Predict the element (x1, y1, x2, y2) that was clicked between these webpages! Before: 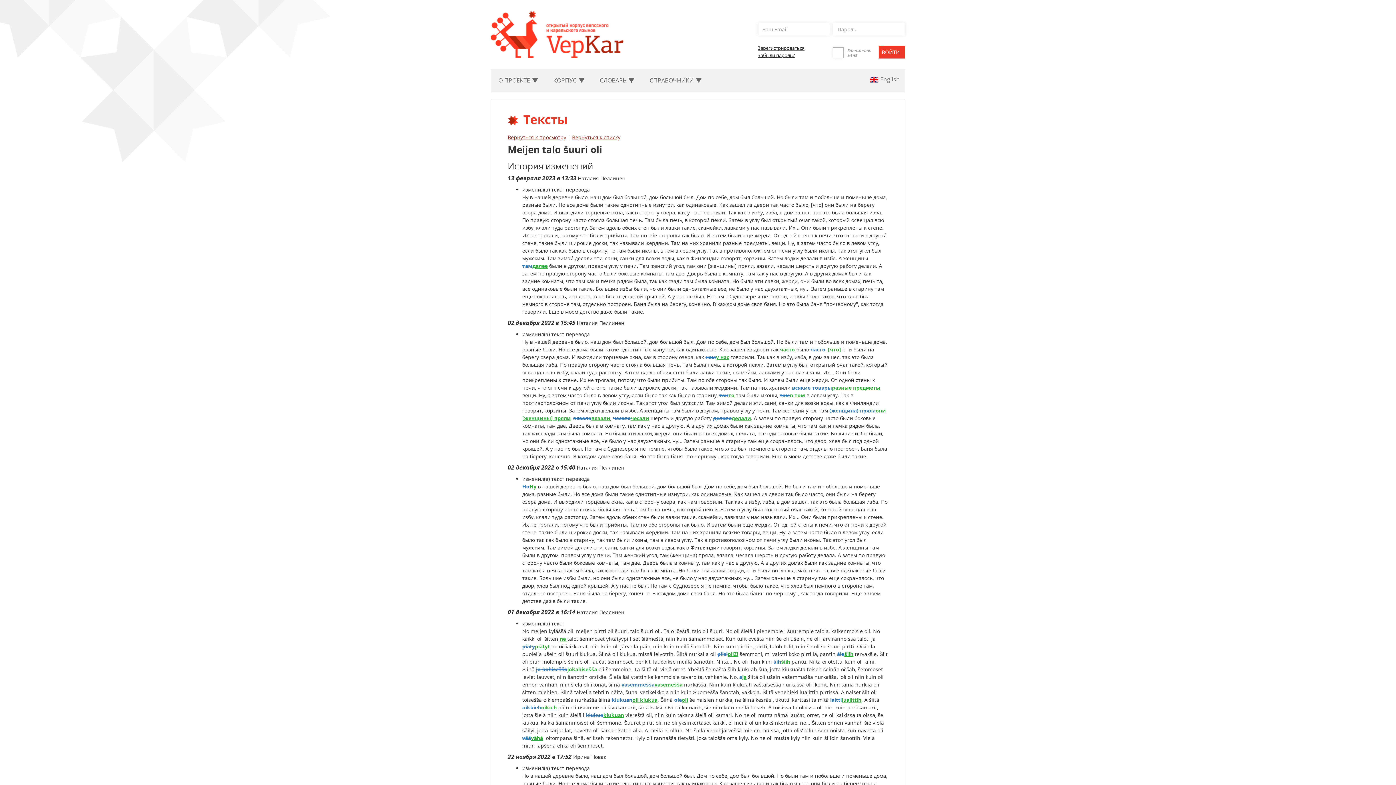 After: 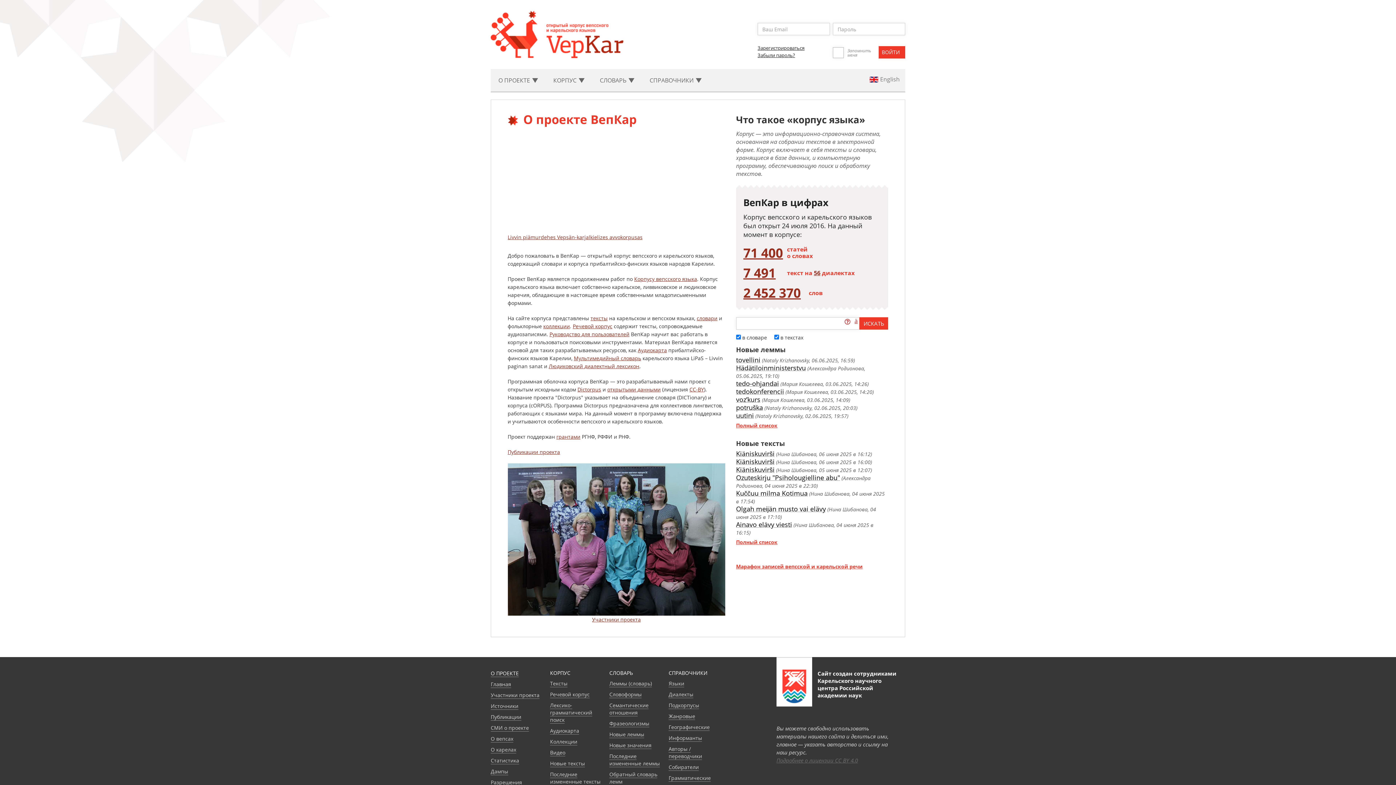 Action: bbox: (490, 30, 630, 37)